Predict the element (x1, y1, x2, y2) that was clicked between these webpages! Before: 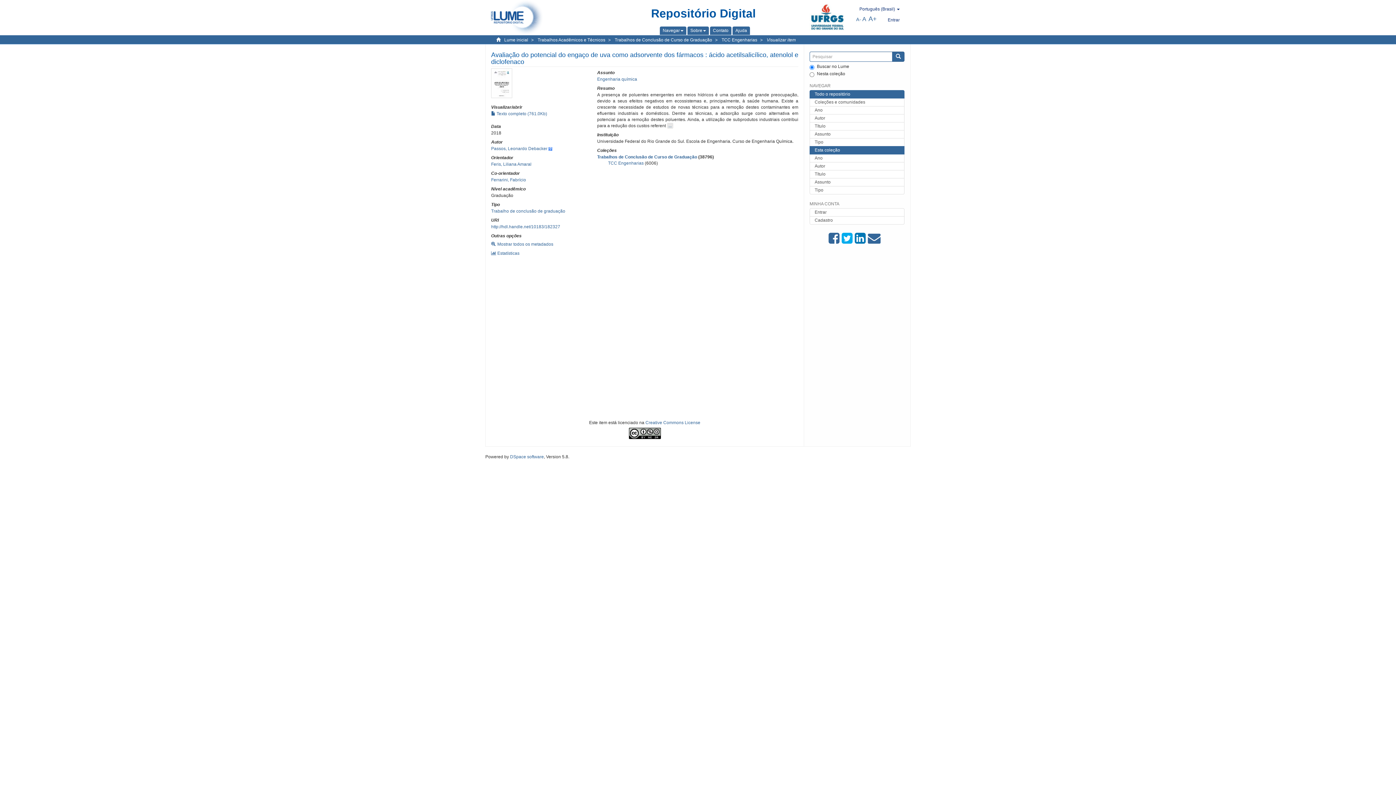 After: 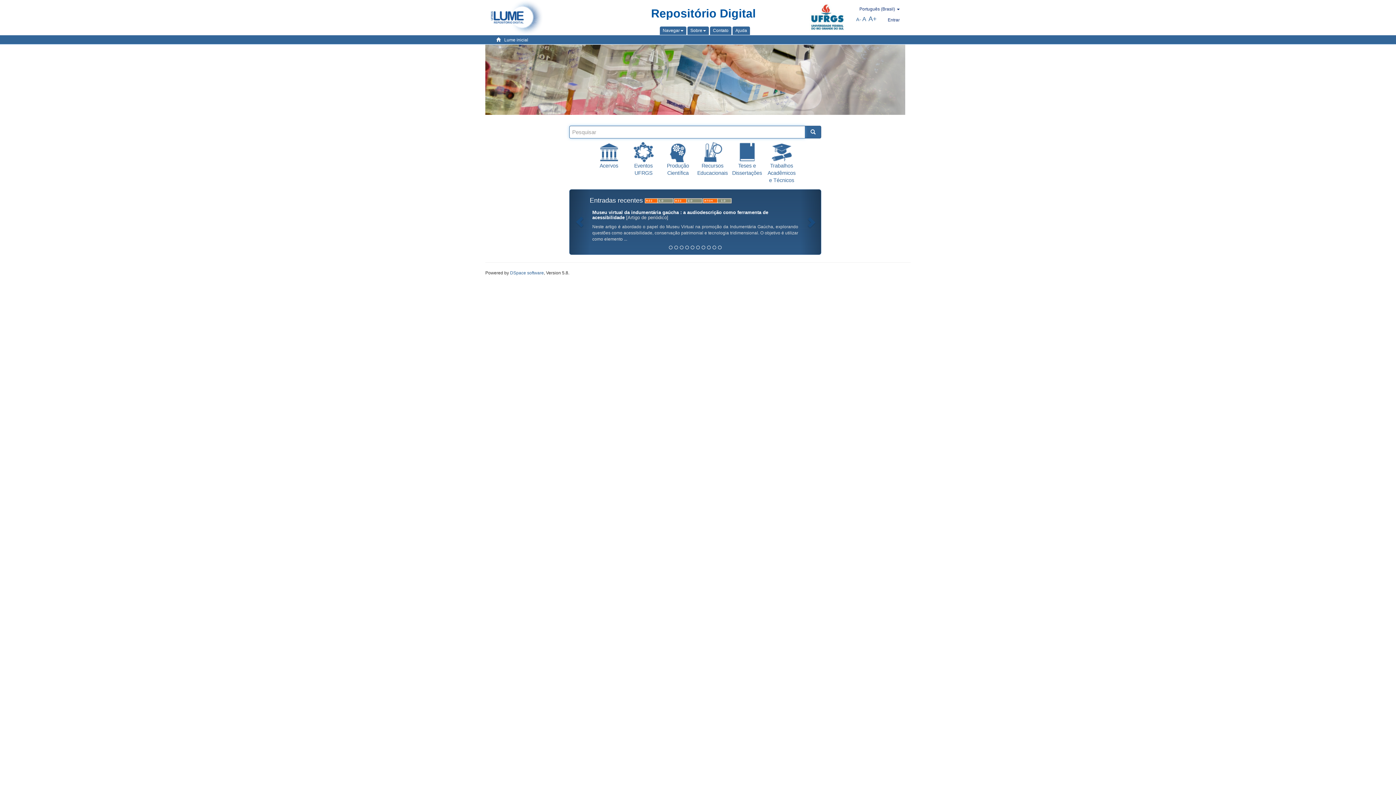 Action: bbox: (485, 0, 548, 18)